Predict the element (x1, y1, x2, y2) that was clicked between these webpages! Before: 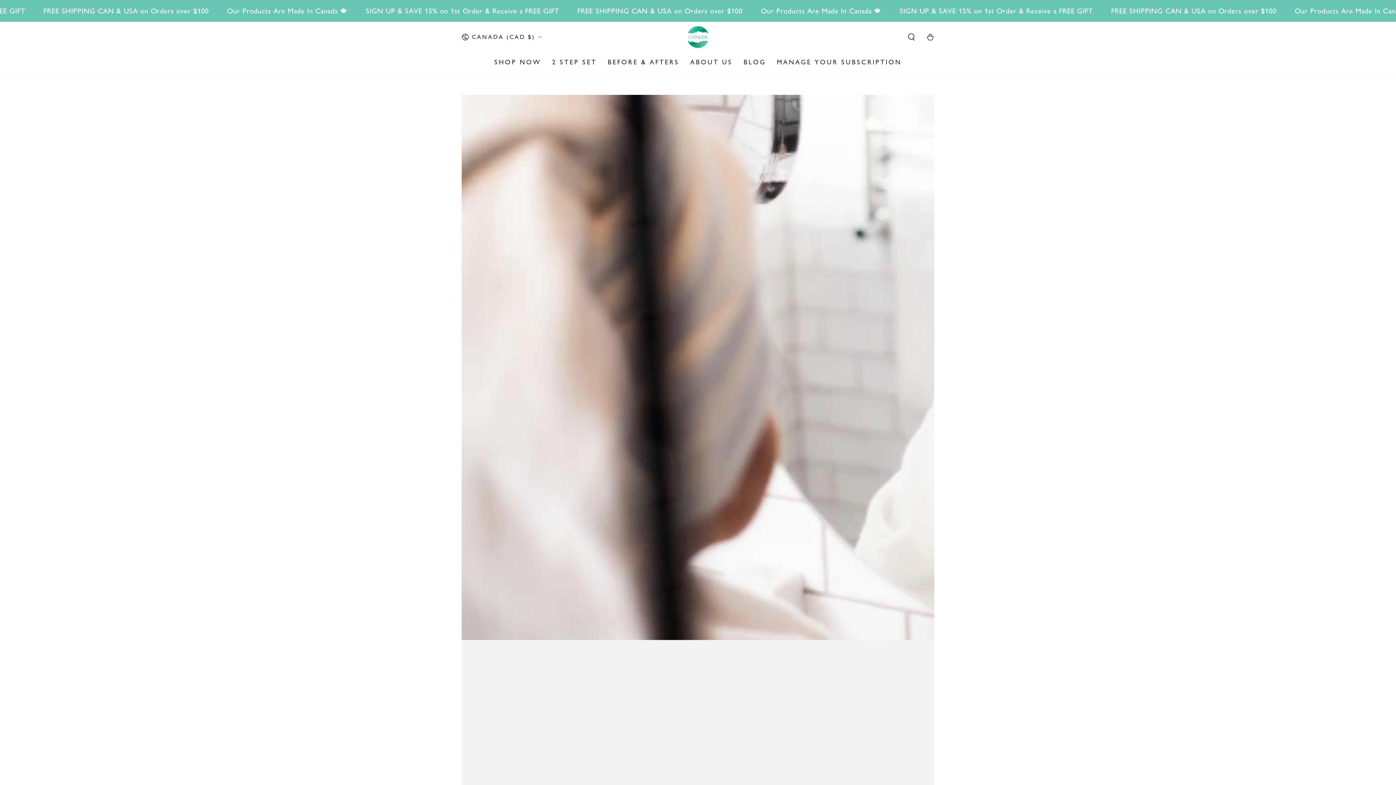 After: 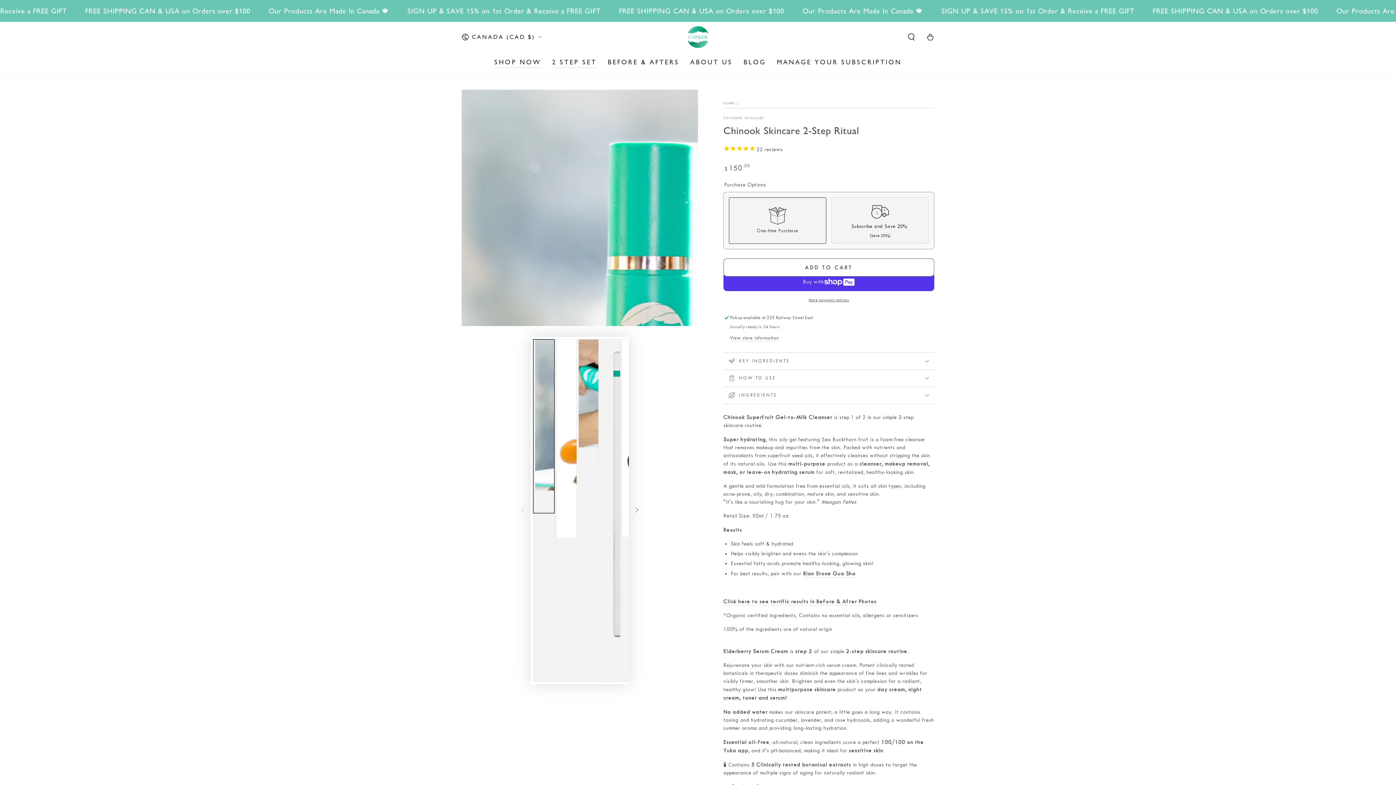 Action: bbox: (546, 51, 602, 72) label: 2 STEP SET